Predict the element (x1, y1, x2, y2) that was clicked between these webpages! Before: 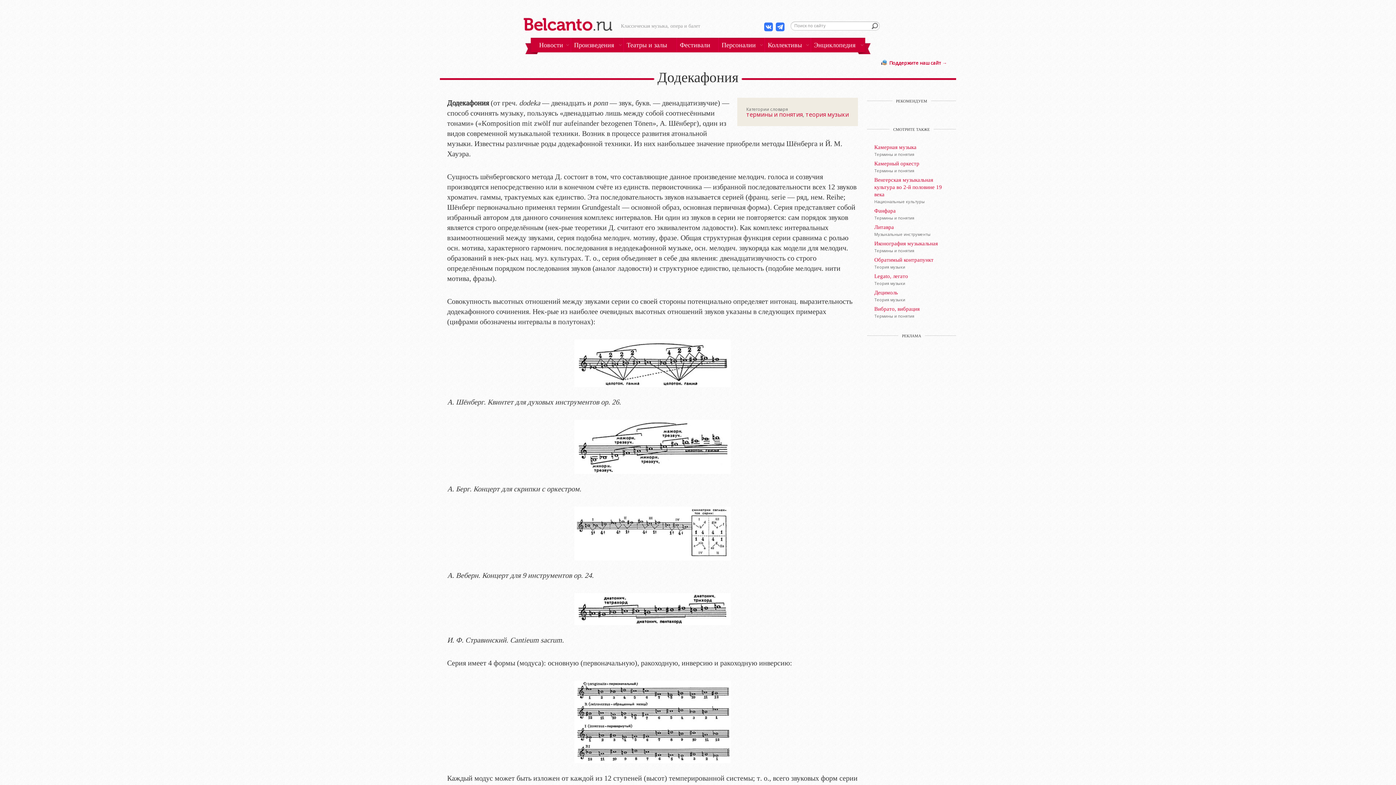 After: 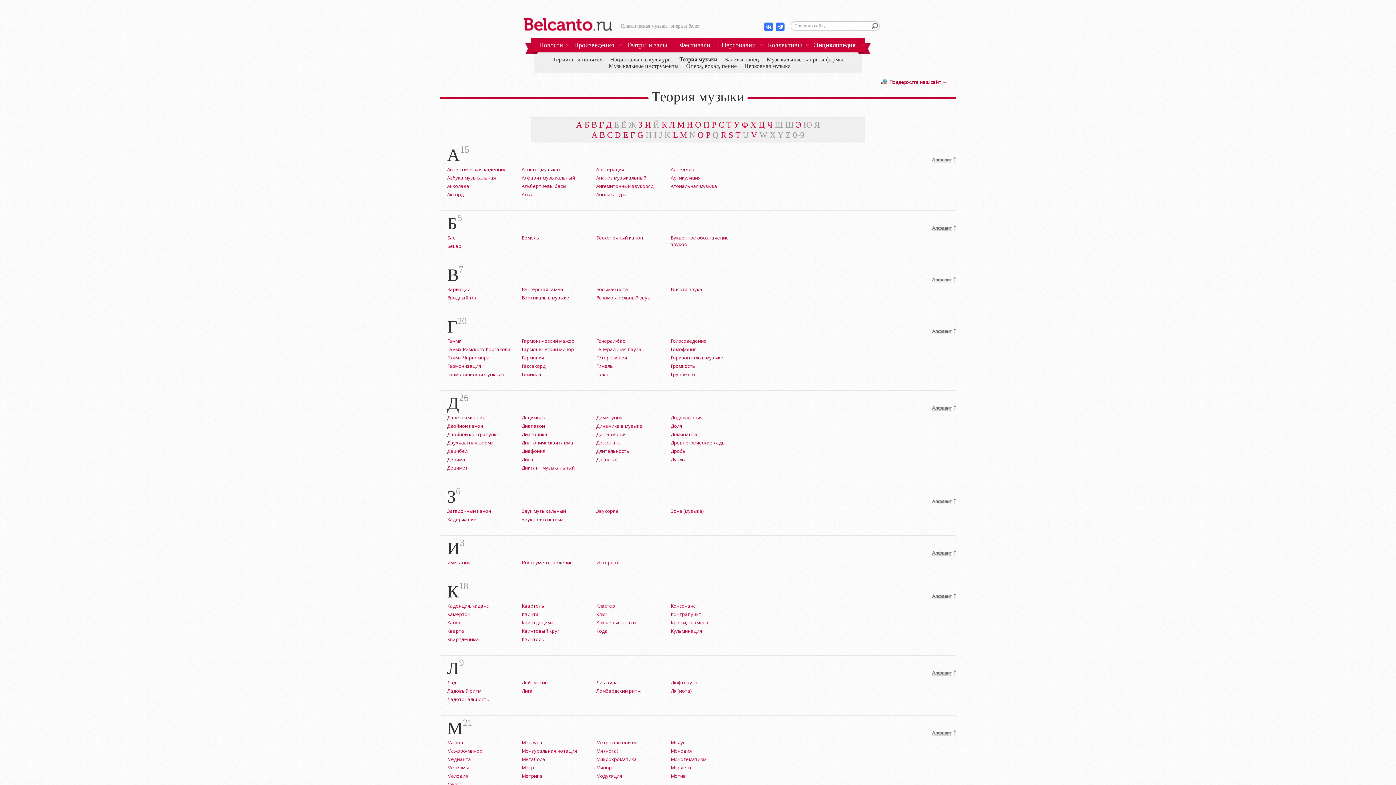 Action: bbox: (805, 110, 849, 118) label: теория музыки